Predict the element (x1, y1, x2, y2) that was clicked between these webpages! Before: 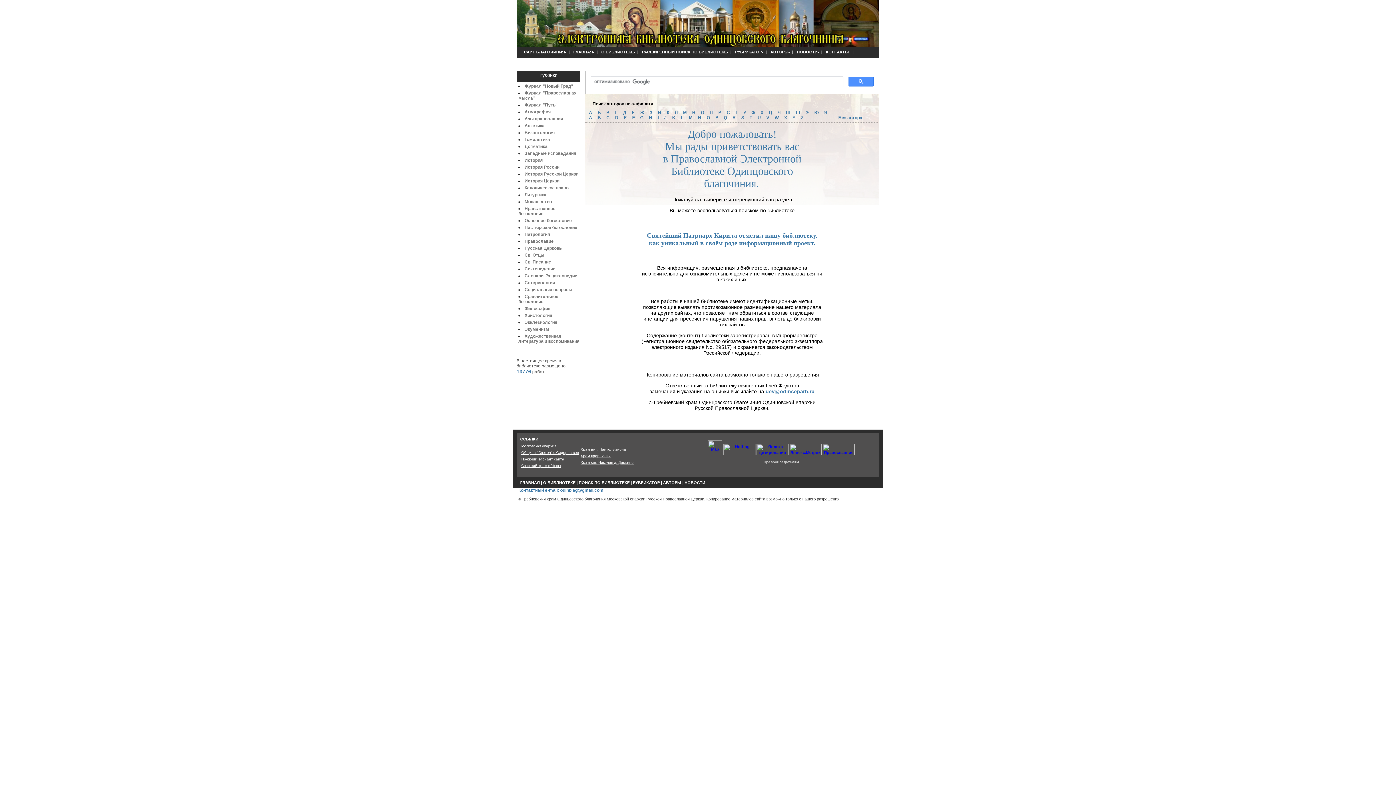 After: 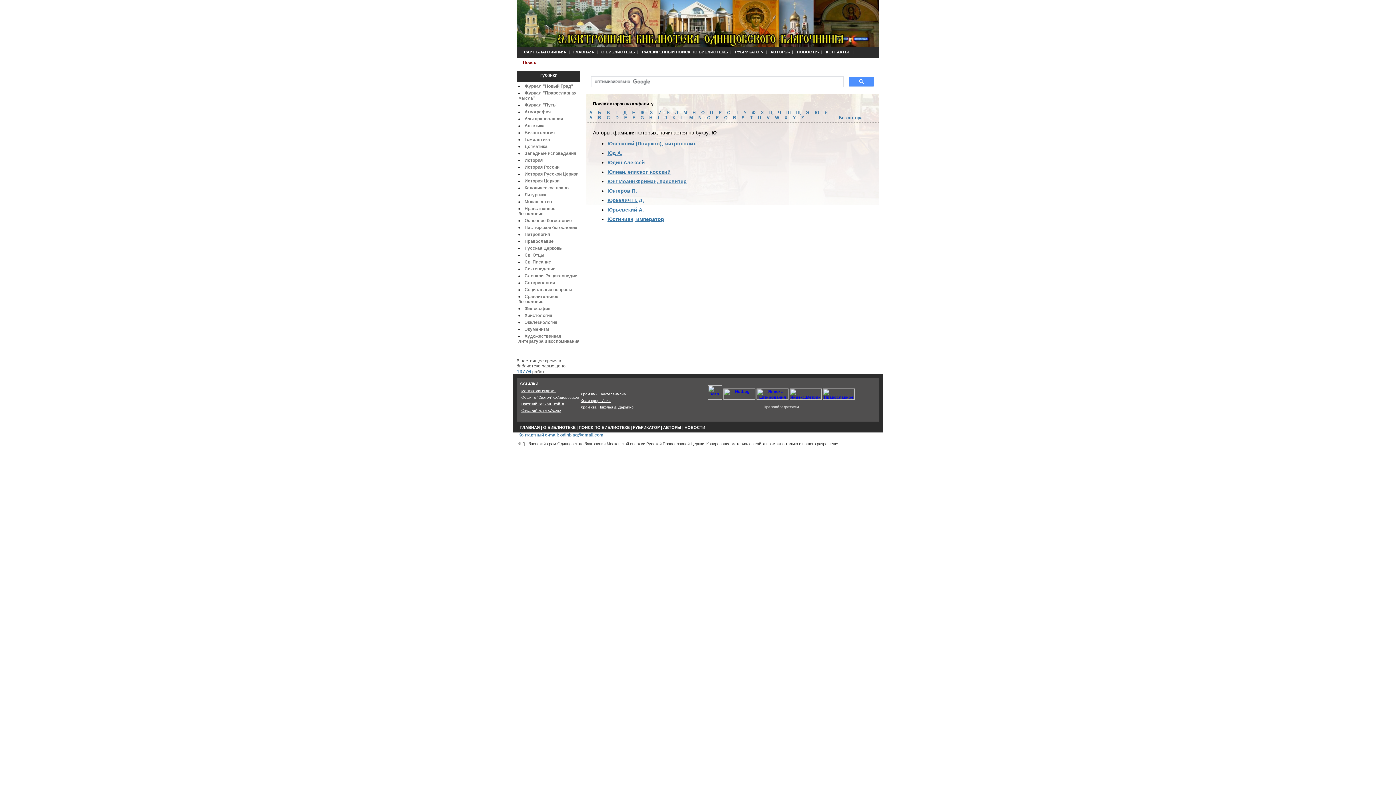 Action: label: Ю bbox: (814, 110, 821, 115)